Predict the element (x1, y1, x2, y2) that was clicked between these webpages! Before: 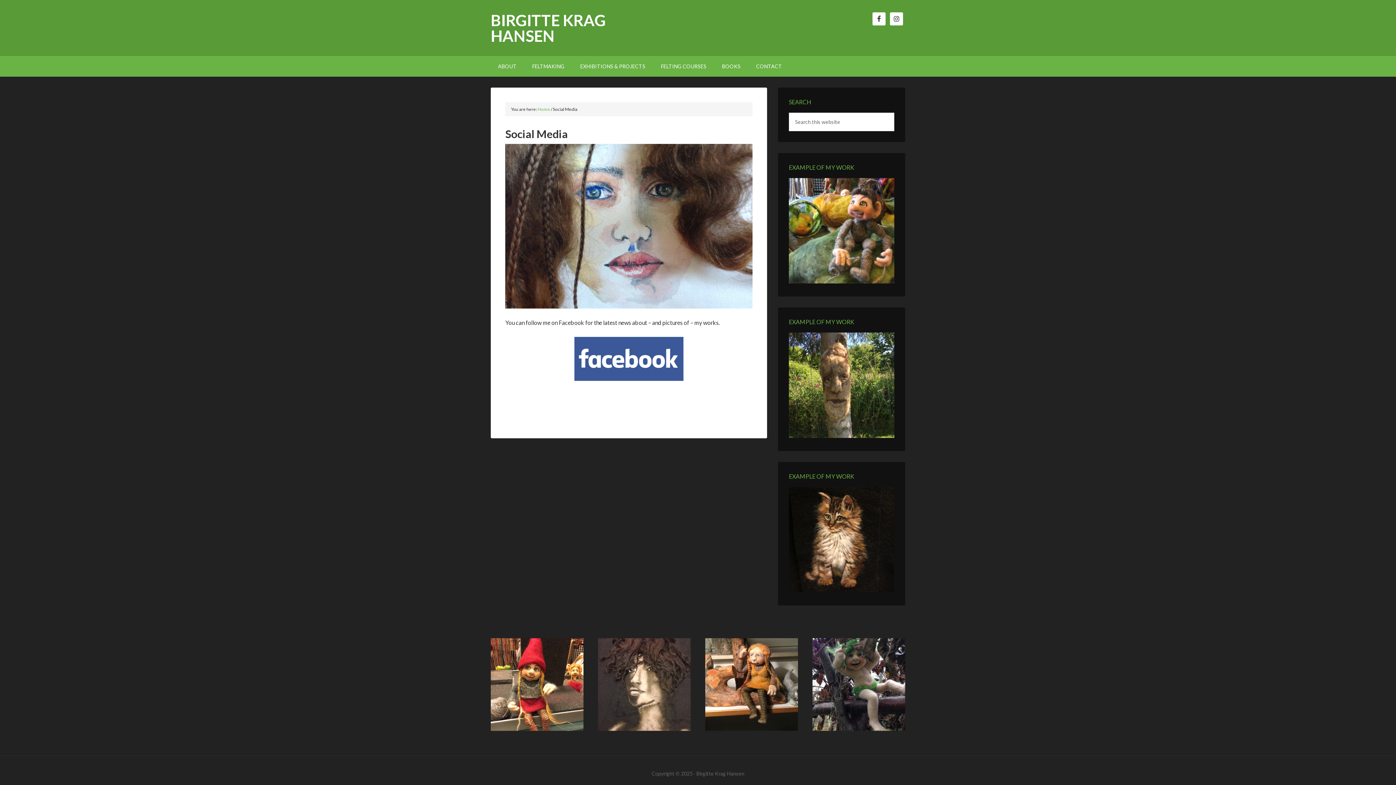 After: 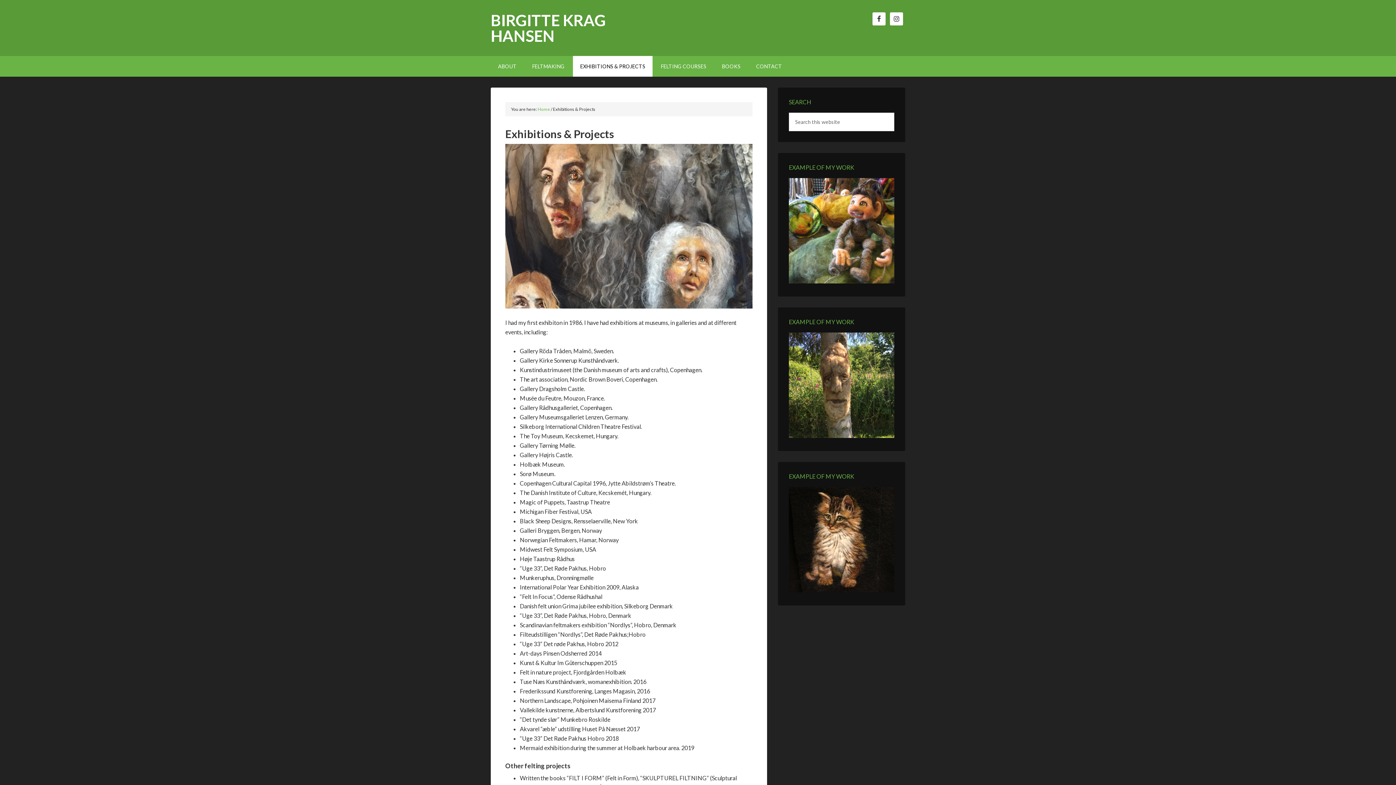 Action: label: EXHIBITIONS & PROJECTS bbox: (573, 56, 652, 76)